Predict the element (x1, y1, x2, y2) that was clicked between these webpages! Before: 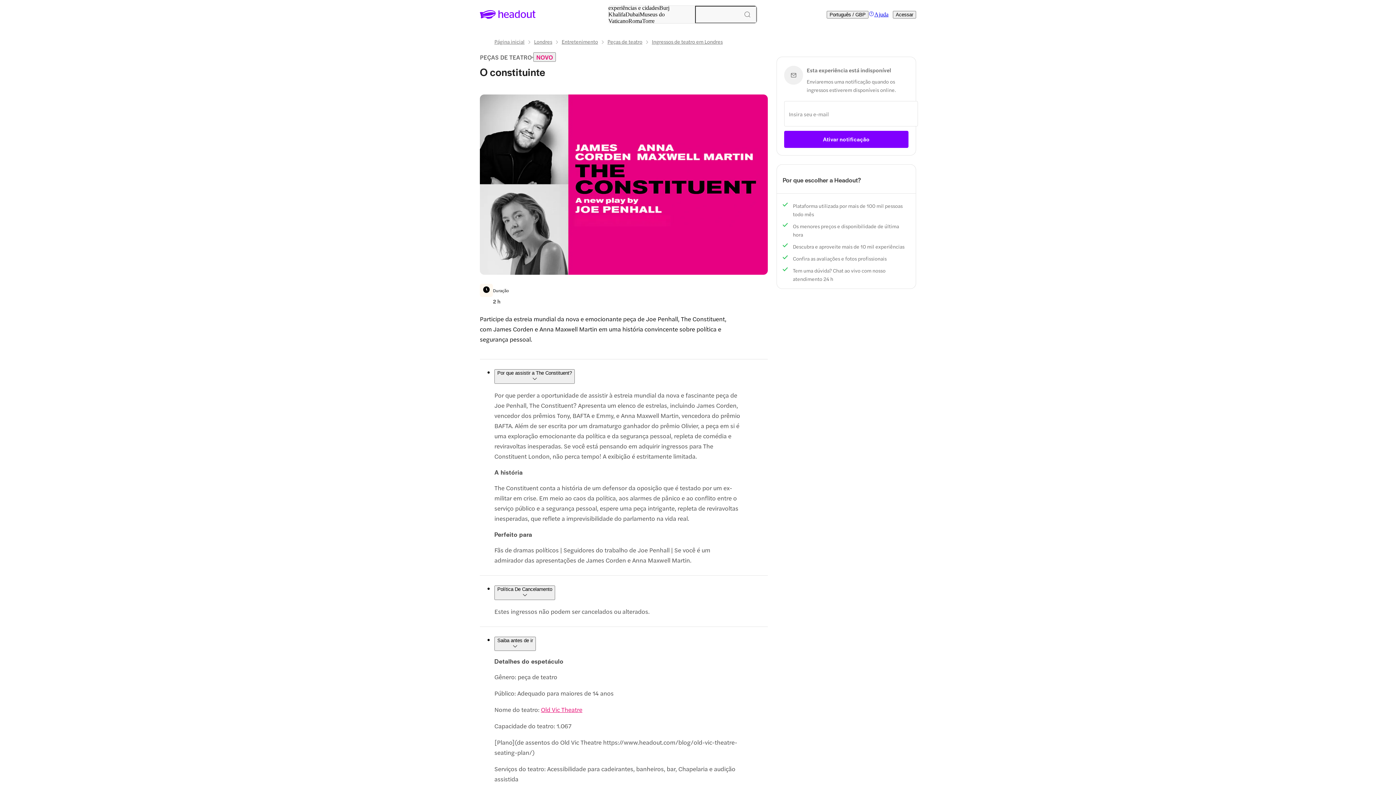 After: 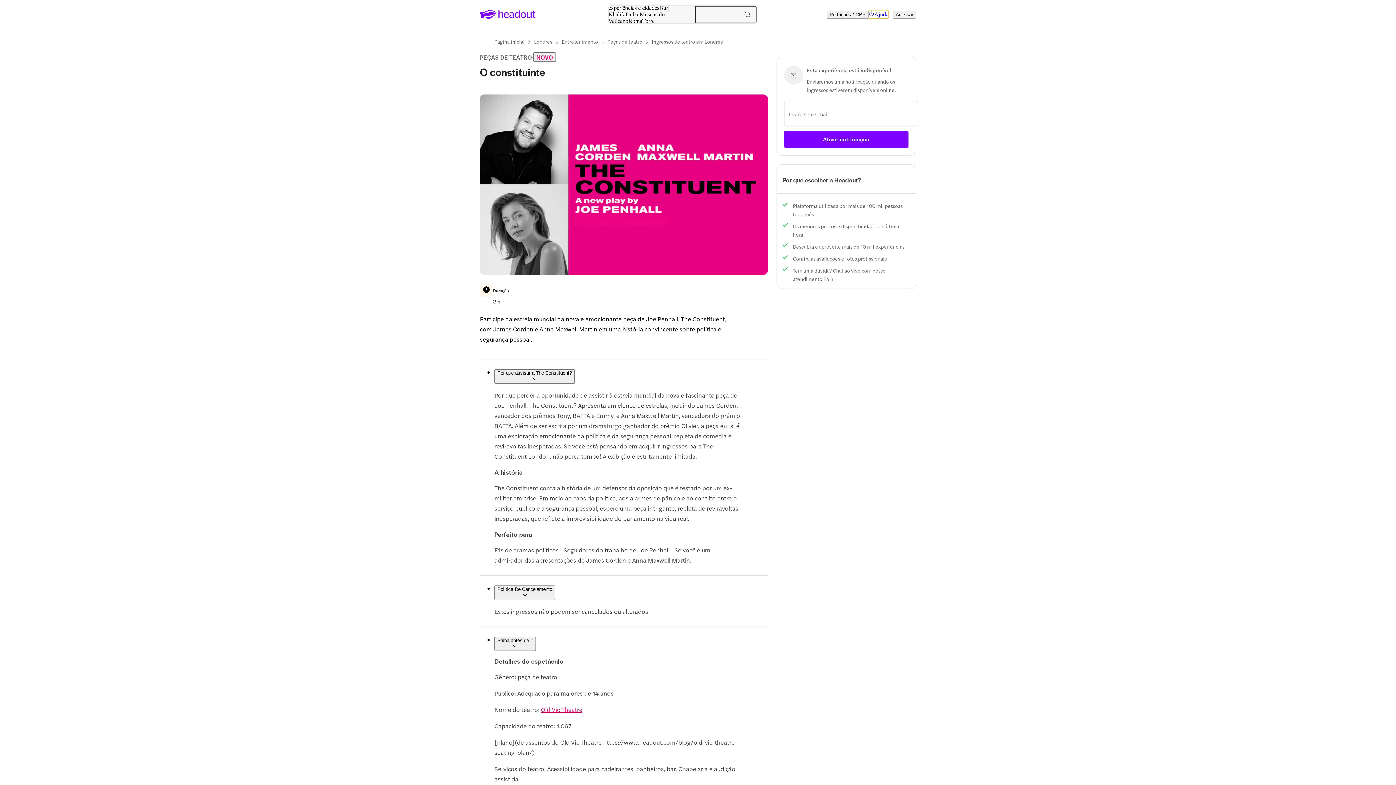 Action: label: Ajuda bbox: (868, 11, 888, 17)